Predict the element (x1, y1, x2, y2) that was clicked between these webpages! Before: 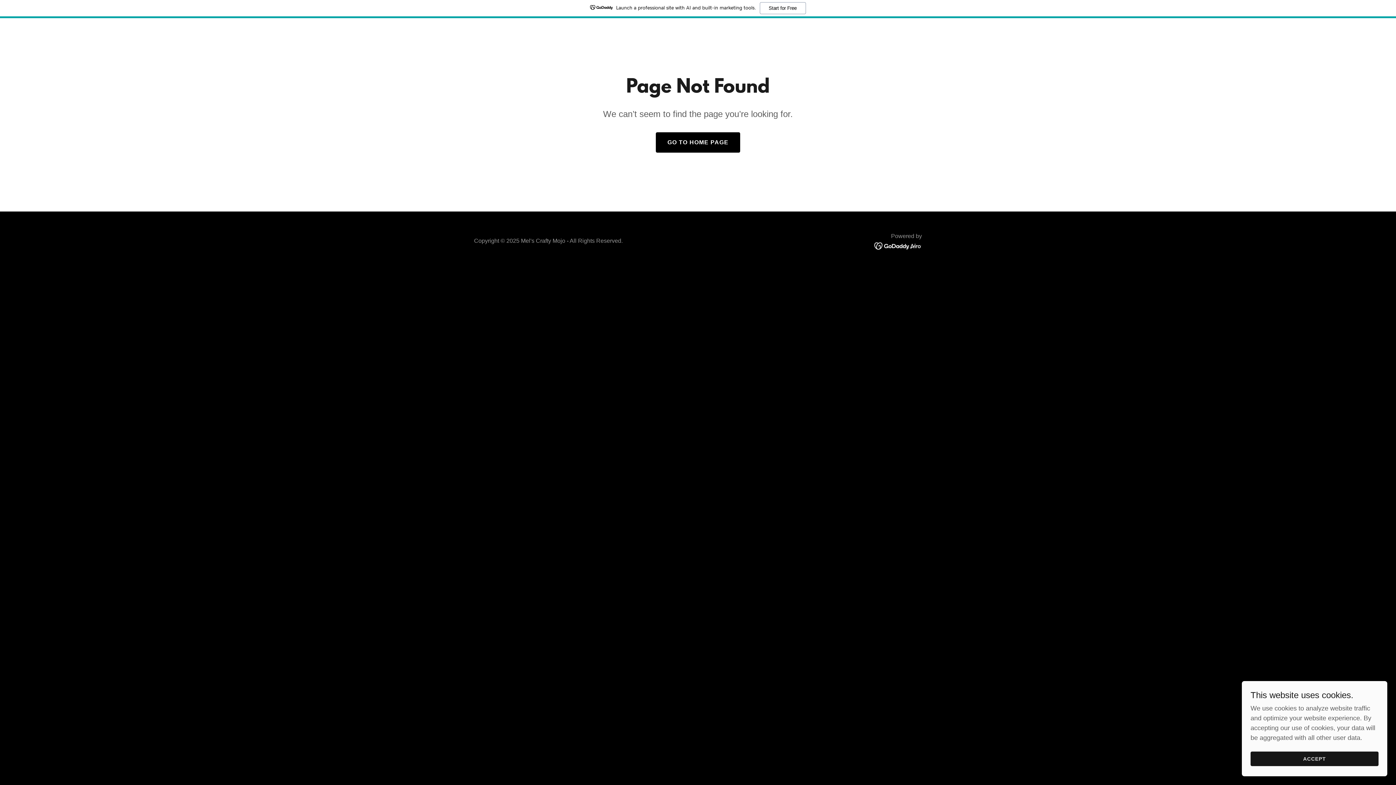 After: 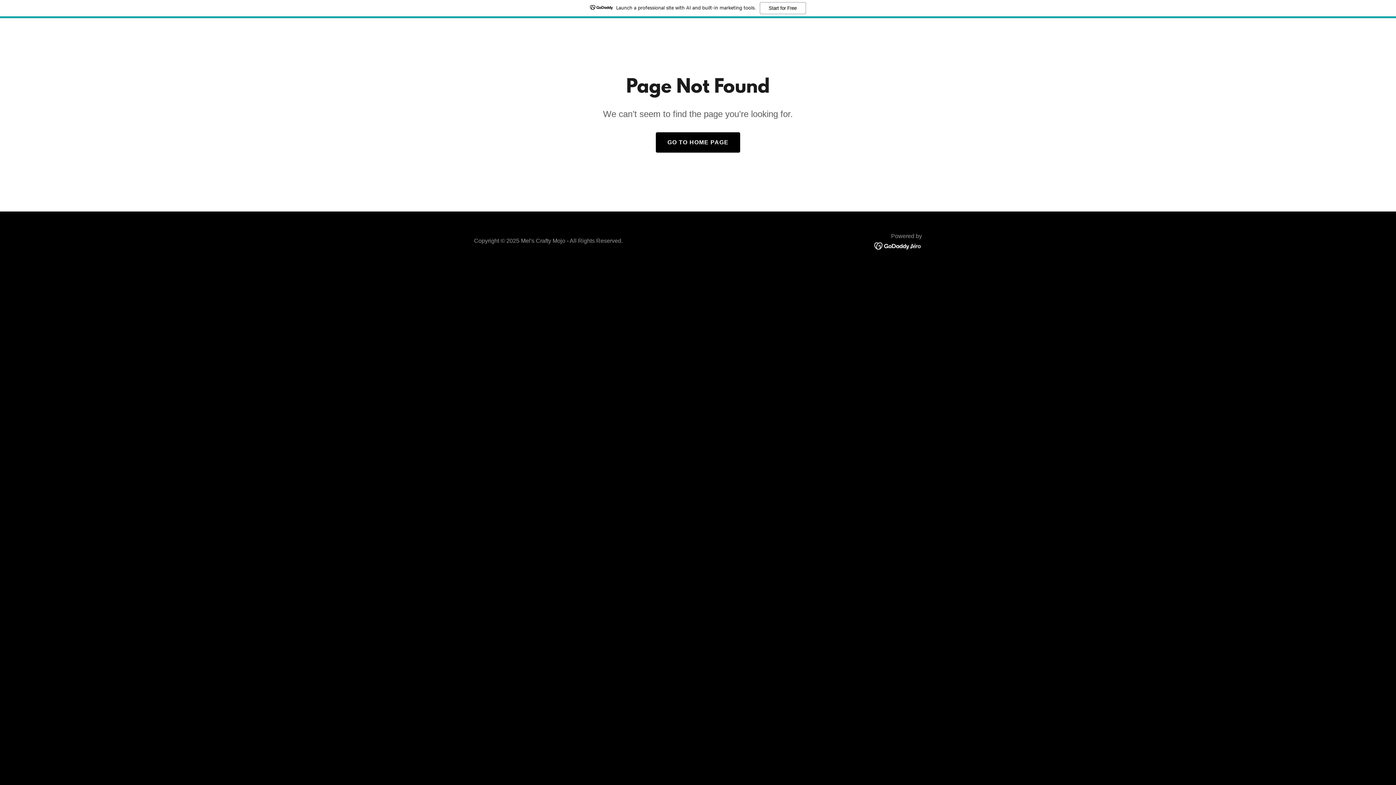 Action: label: ACCEPT bbox: (1250, 752, 1378, 766)